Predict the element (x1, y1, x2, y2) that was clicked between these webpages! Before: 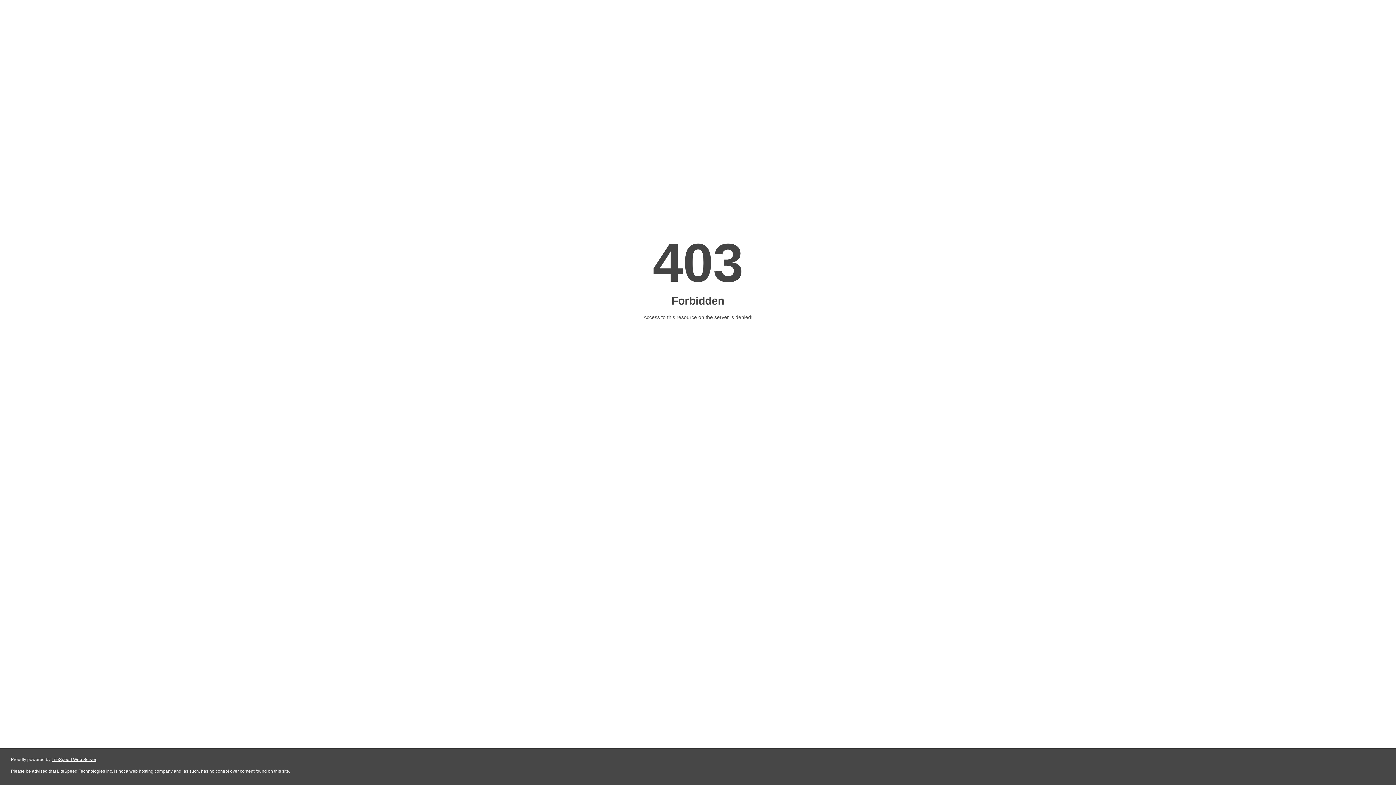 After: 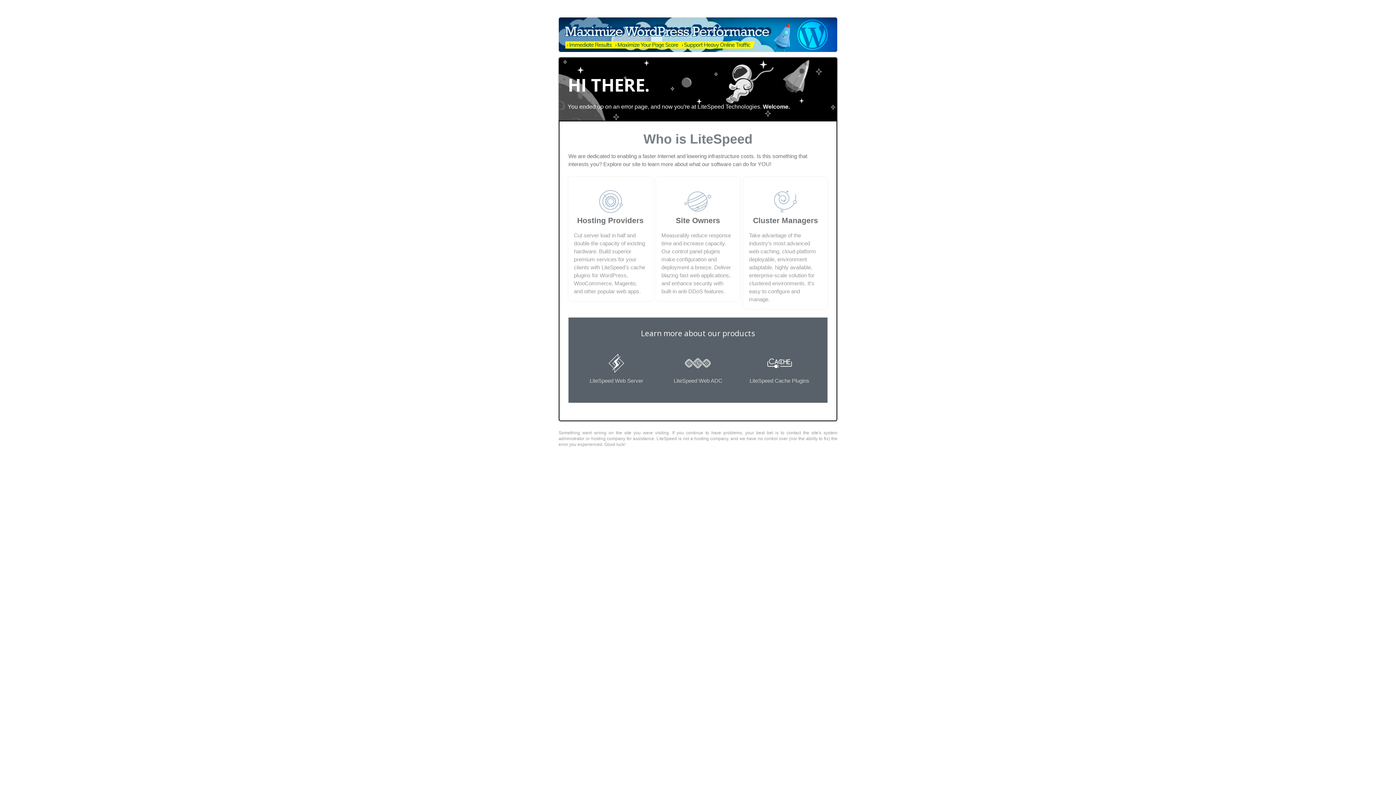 Action: bbox: (51, 757, 96, 762) label: LiteSpeed Web Server